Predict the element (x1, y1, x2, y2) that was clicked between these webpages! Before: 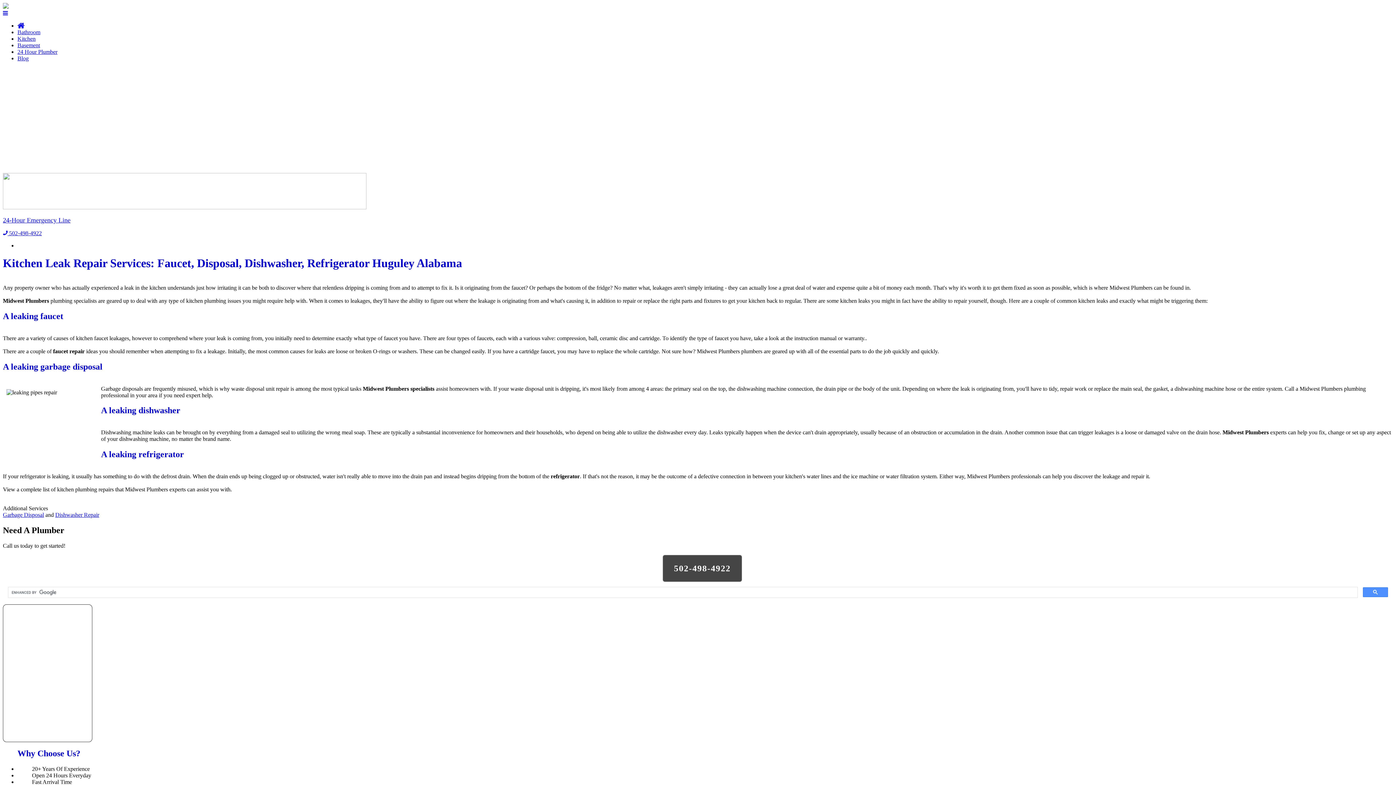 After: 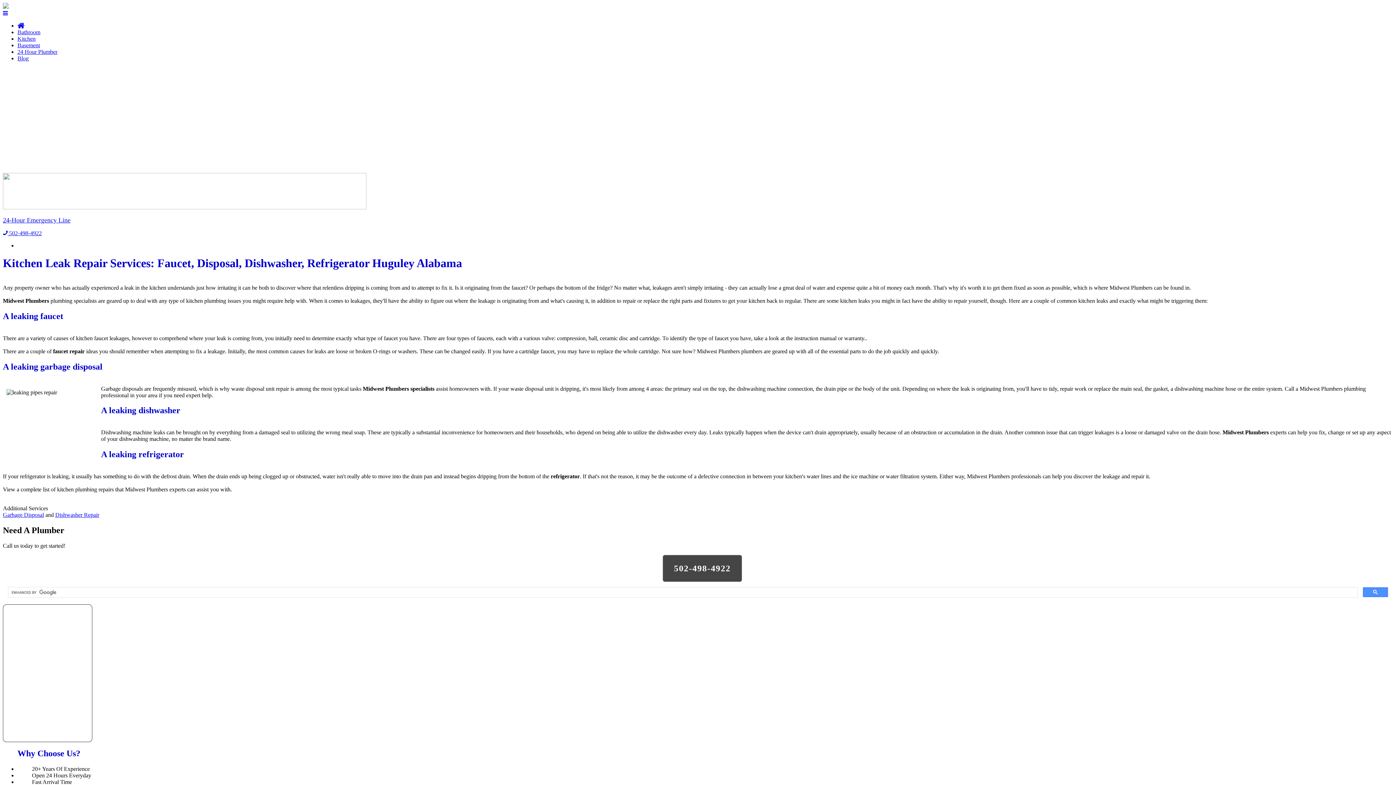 Action: bbox: (2, 230, 41, 236) label:  502-498-4922